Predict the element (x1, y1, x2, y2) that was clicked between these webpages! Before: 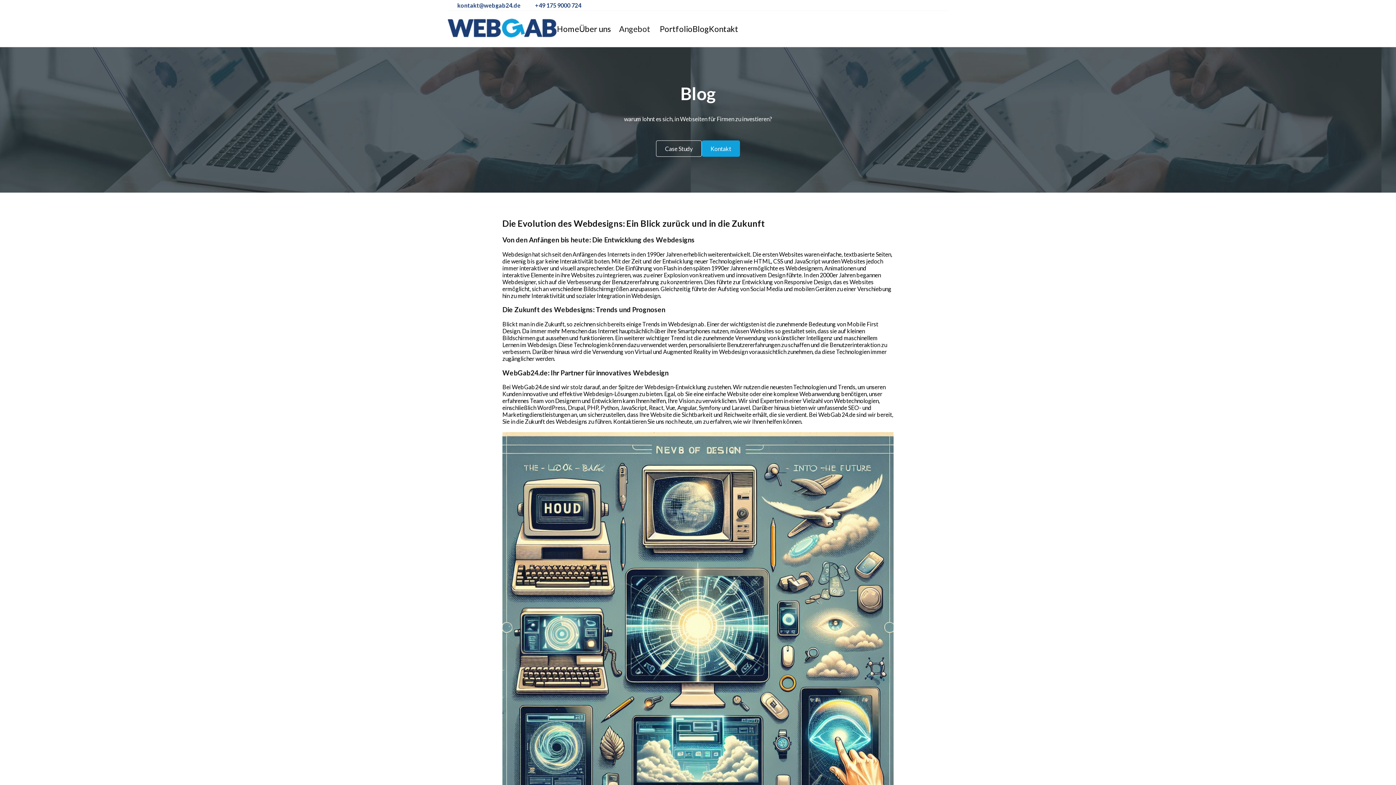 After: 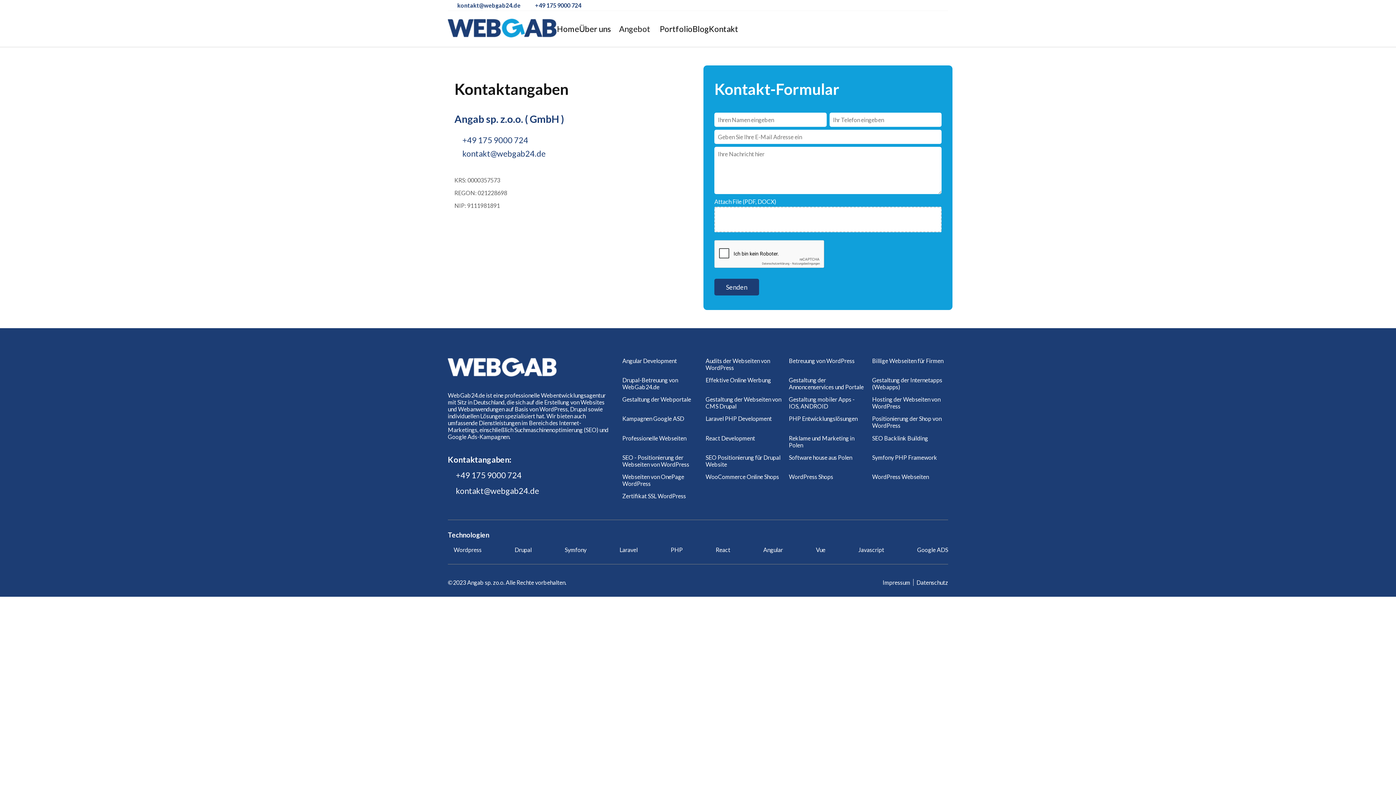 Action: label: Kontakt bbox: (702, 140, 740, 156)